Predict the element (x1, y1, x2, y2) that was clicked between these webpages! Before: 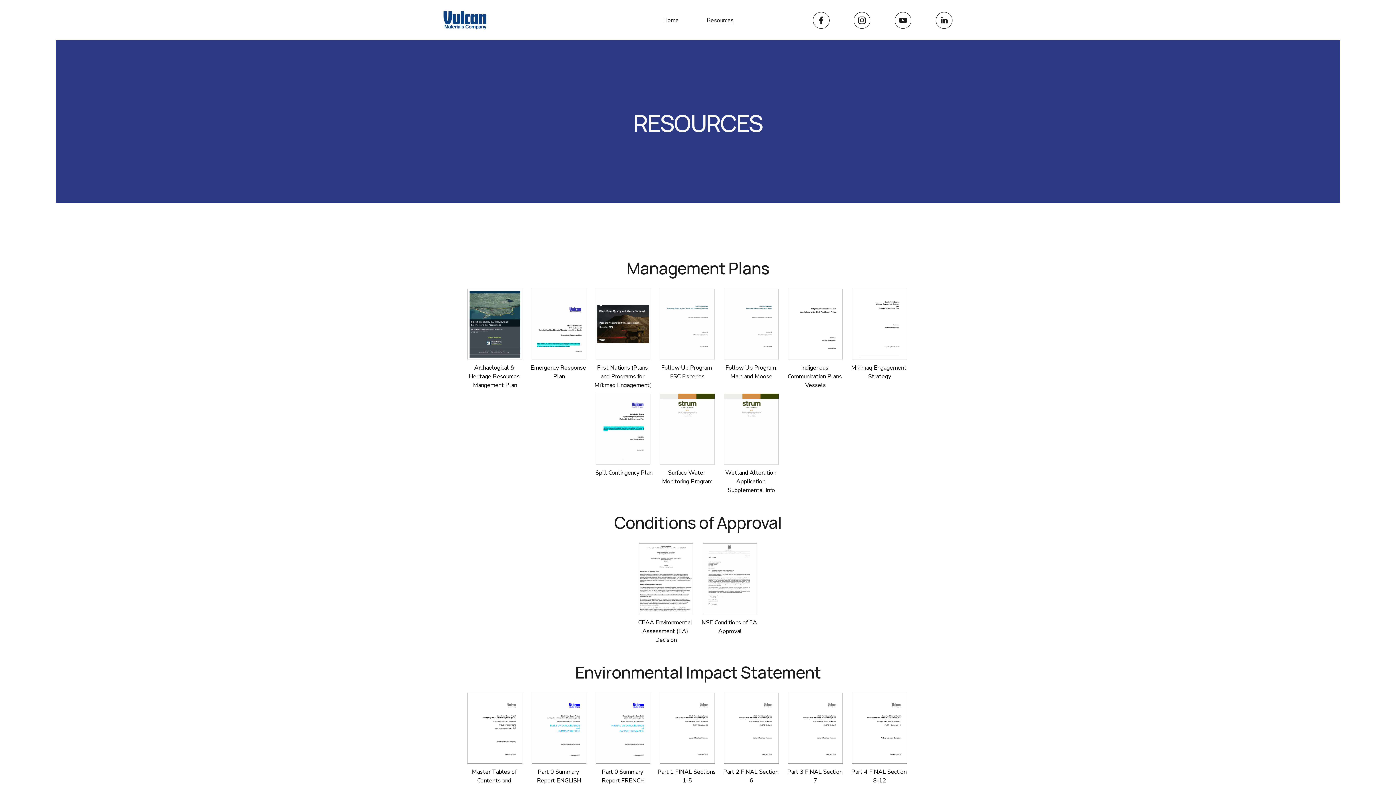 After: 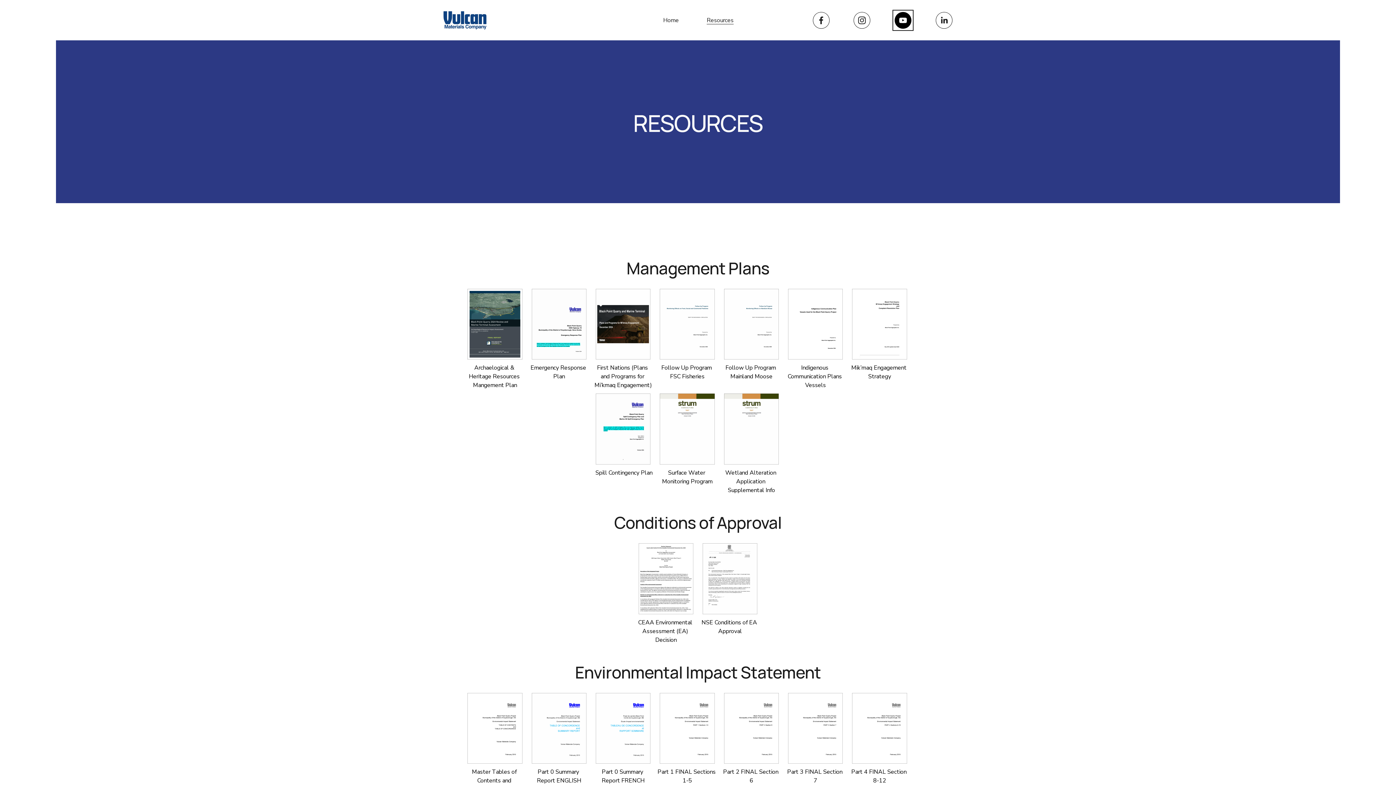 Action: bbox: (894, 11, 911, 28) label: YouTube